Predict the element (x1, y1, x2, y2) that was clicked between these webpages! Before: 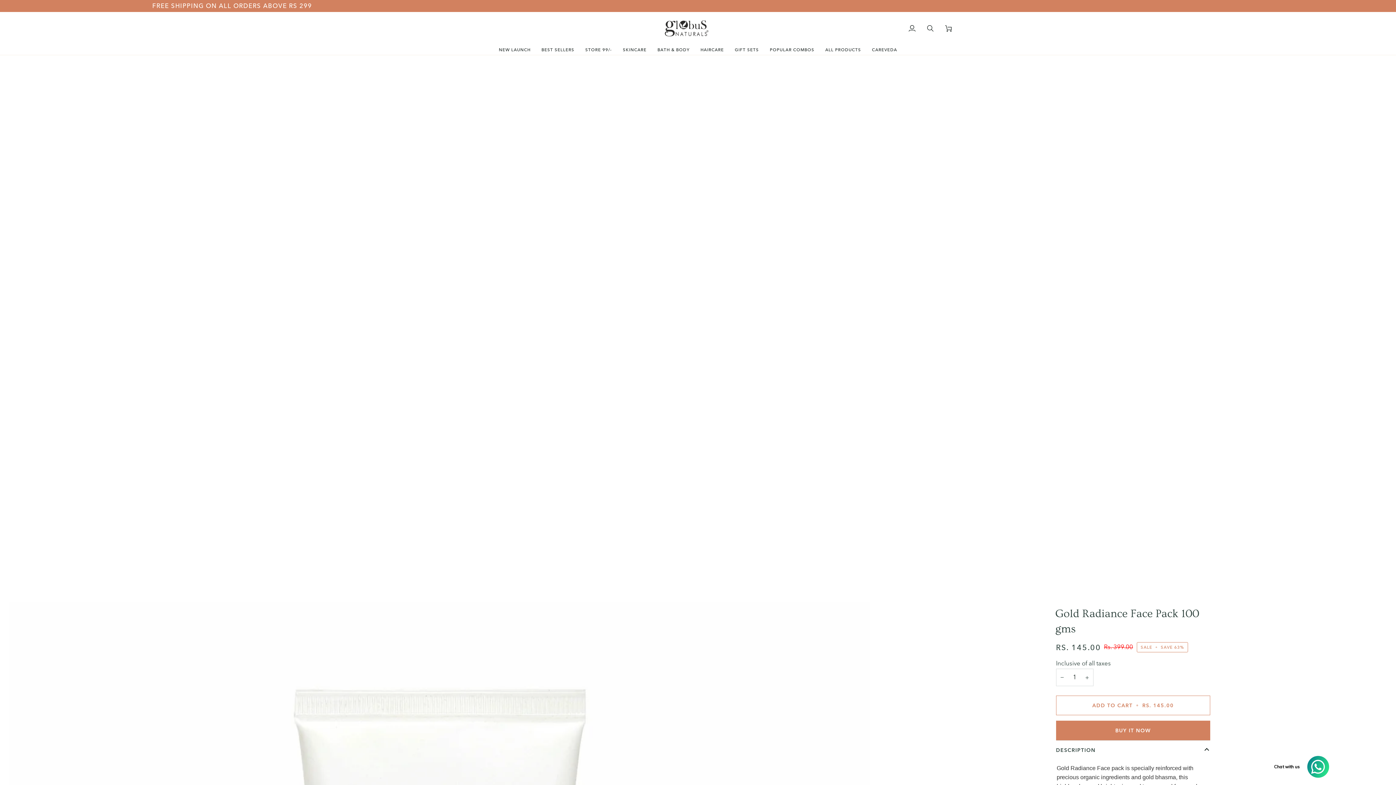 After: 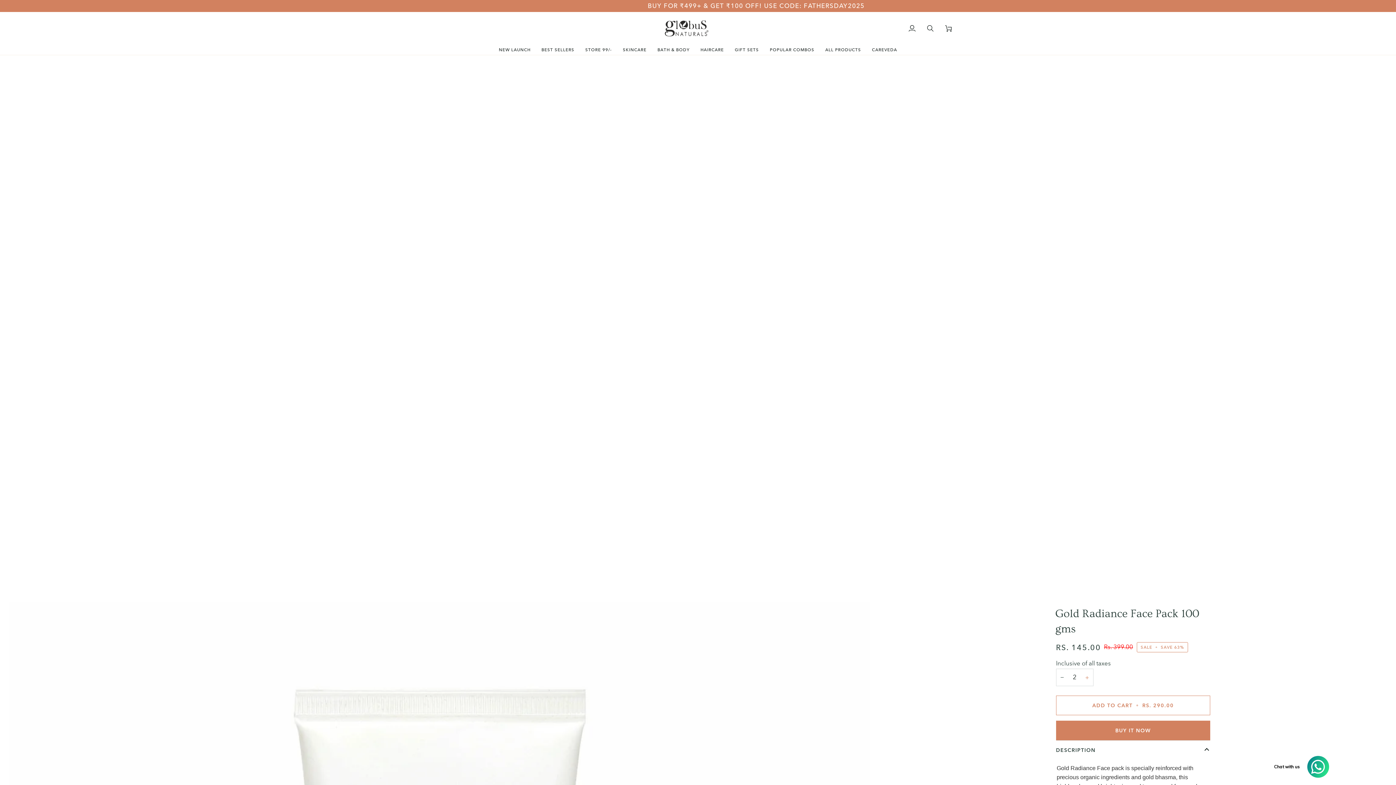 Action: bbox: (1081, 669, 1093, 686) label: Increase quantity